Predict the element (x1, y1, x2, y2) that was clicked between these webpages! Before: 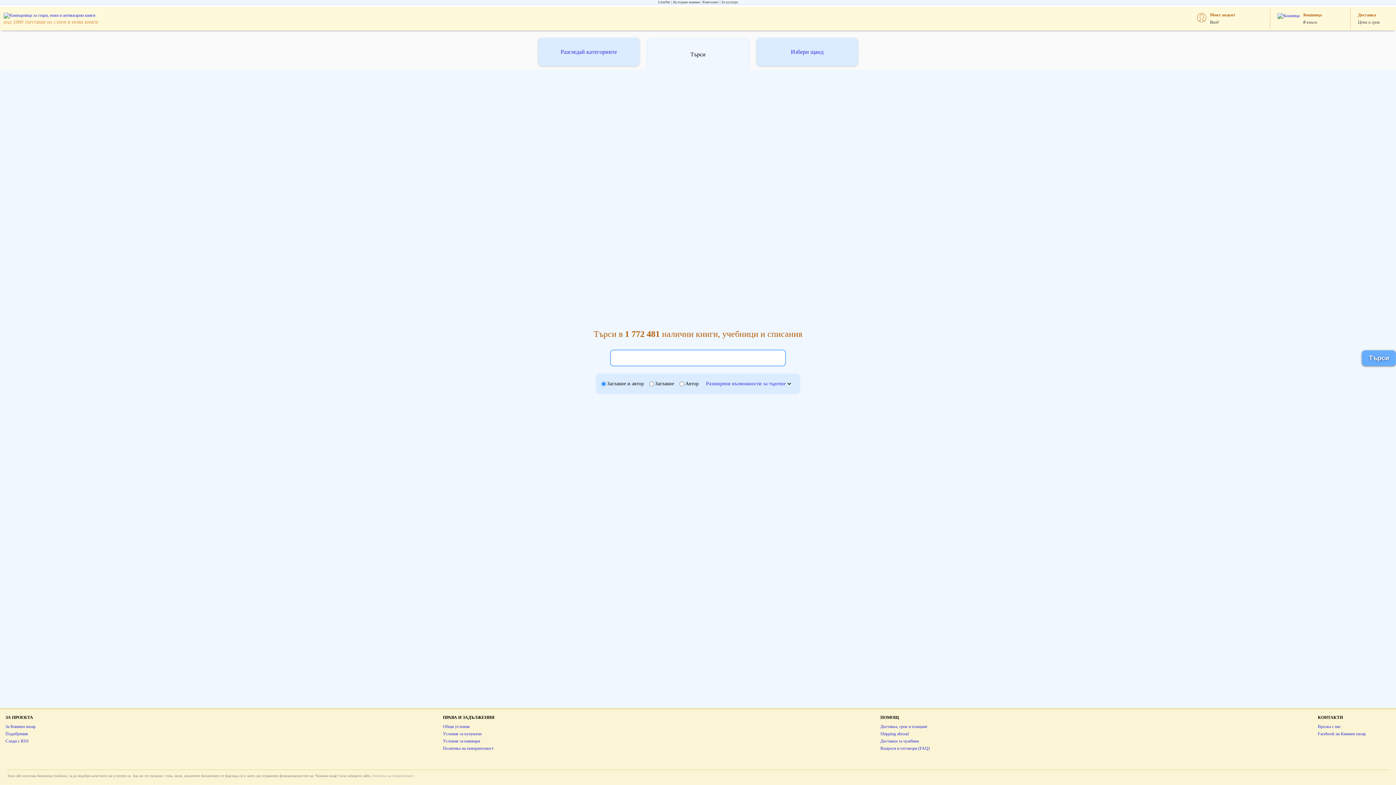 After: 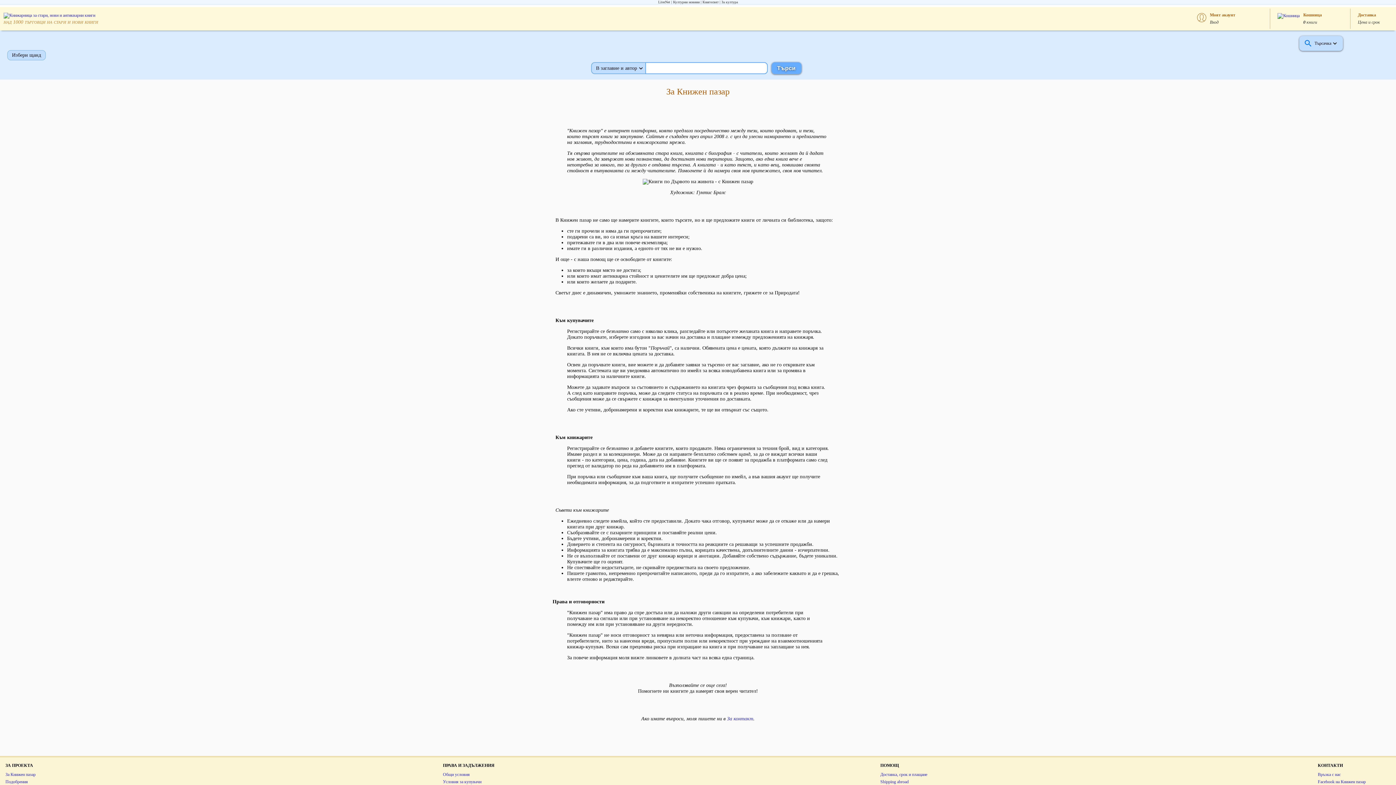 Action: bbox: (5, 724, 78, 729) label: За Книжен пазар